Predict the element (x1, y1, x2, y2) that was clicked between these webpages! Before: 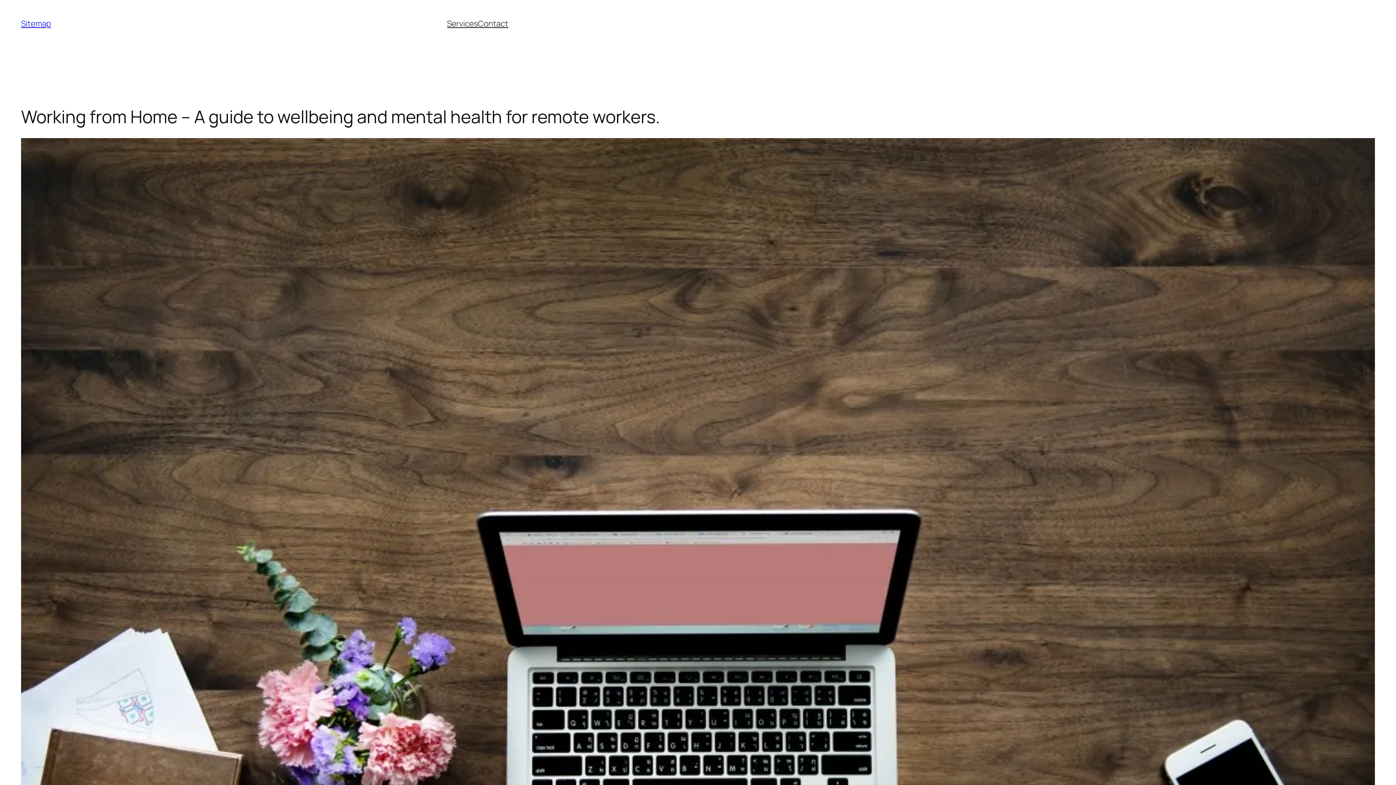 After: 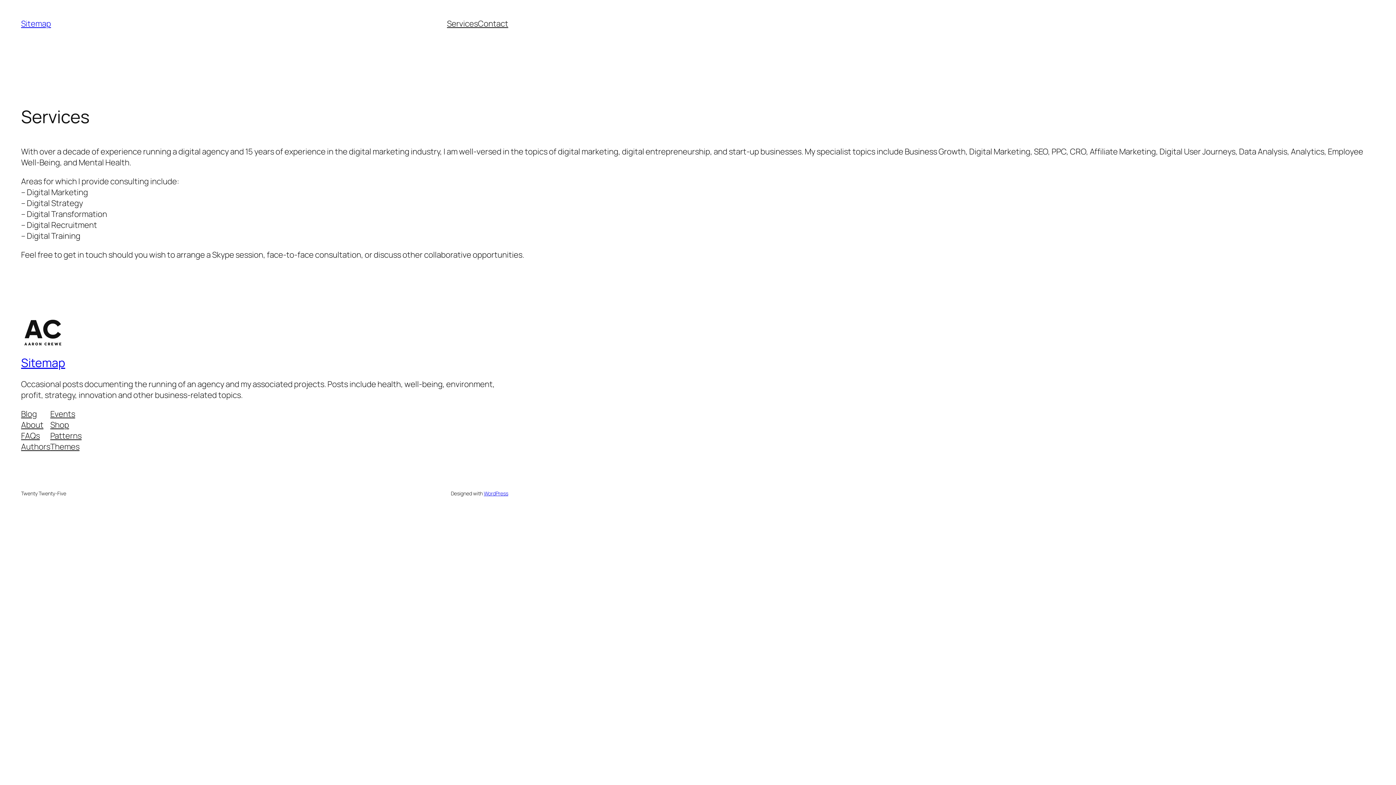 Action: label: Services bbox: (447, 18, 478, 29)